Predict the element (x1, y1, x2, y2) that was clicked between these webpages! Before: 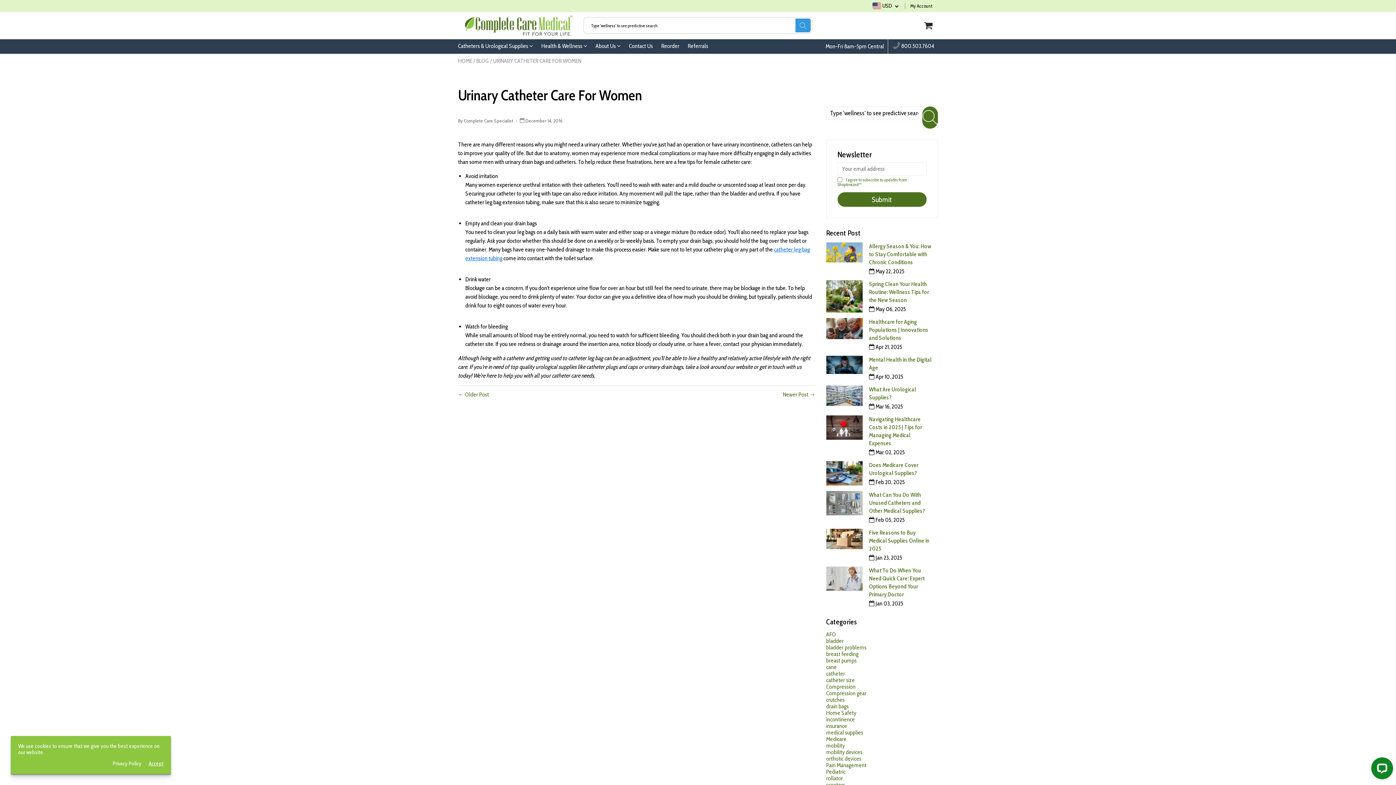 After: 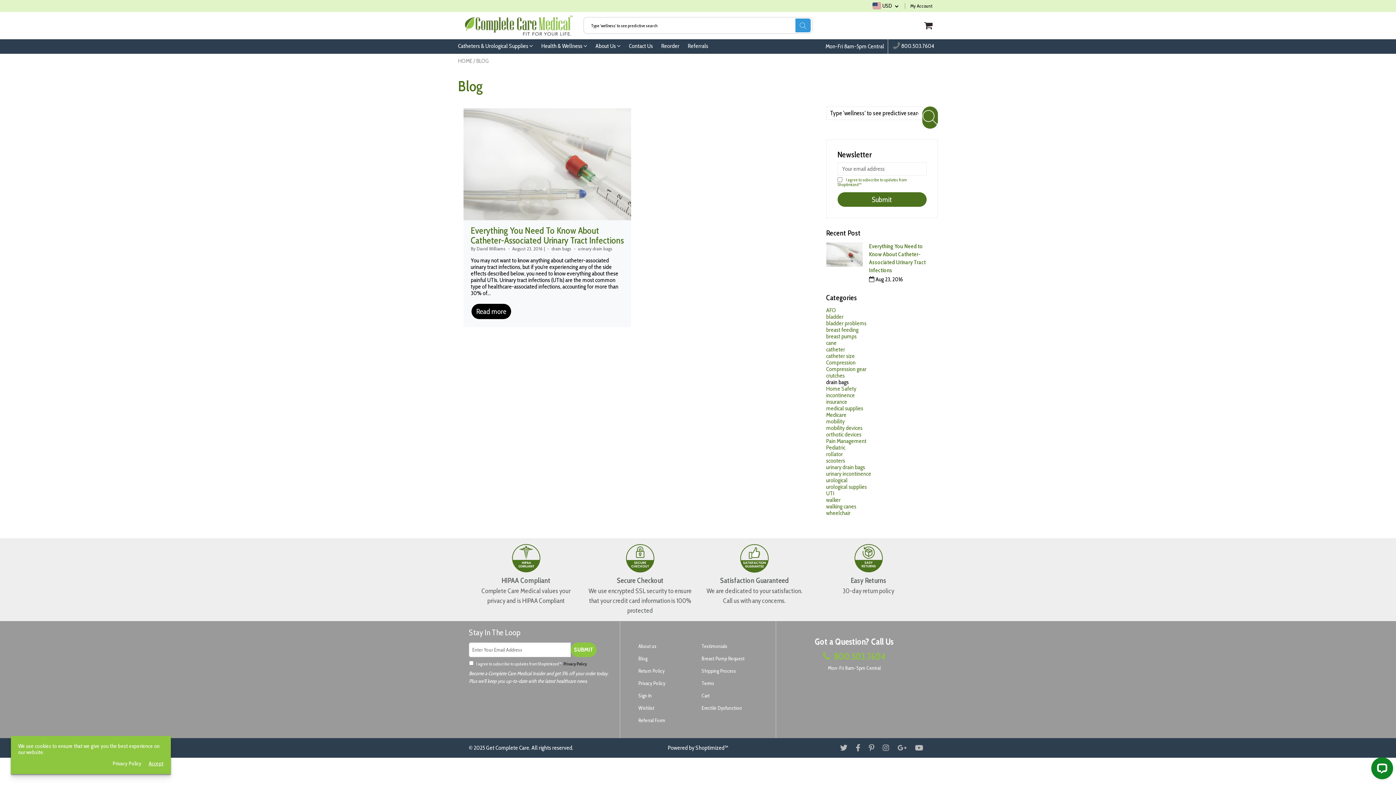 Action: label: drain bags bbox: (826, 703, 848, 710)